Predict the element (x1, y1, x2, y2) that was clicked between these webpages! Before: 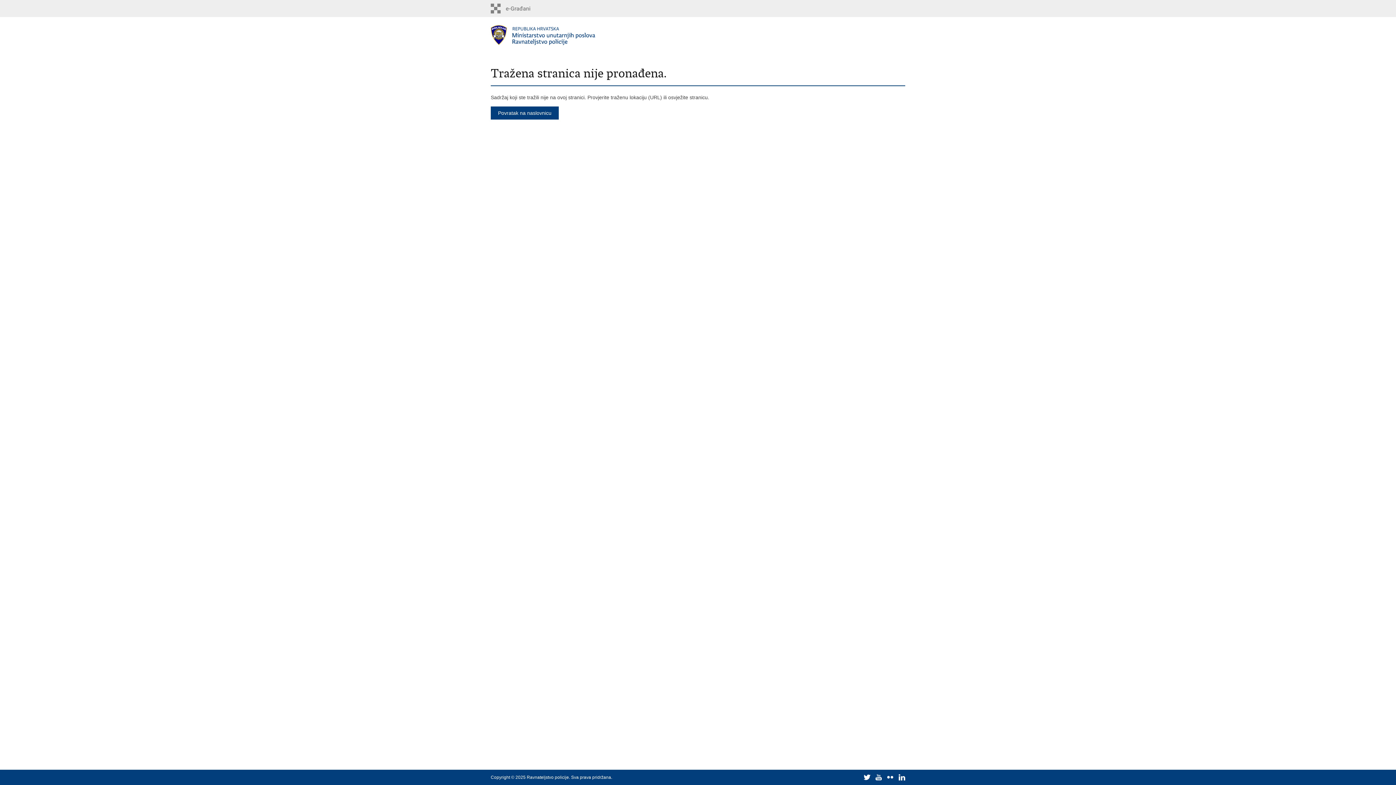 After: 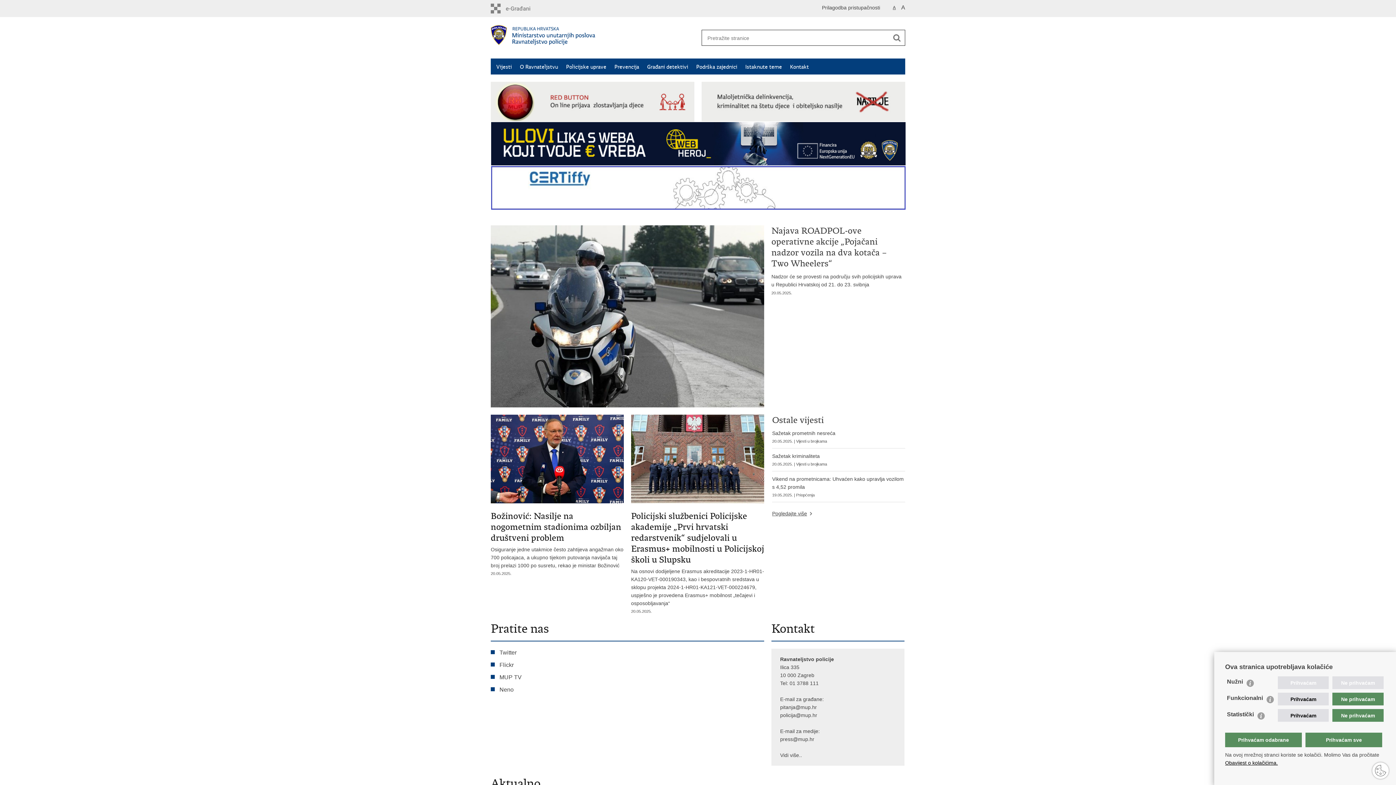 Action: bbox: (490, 106, 558, 119) label: Povratak na naslovnicu